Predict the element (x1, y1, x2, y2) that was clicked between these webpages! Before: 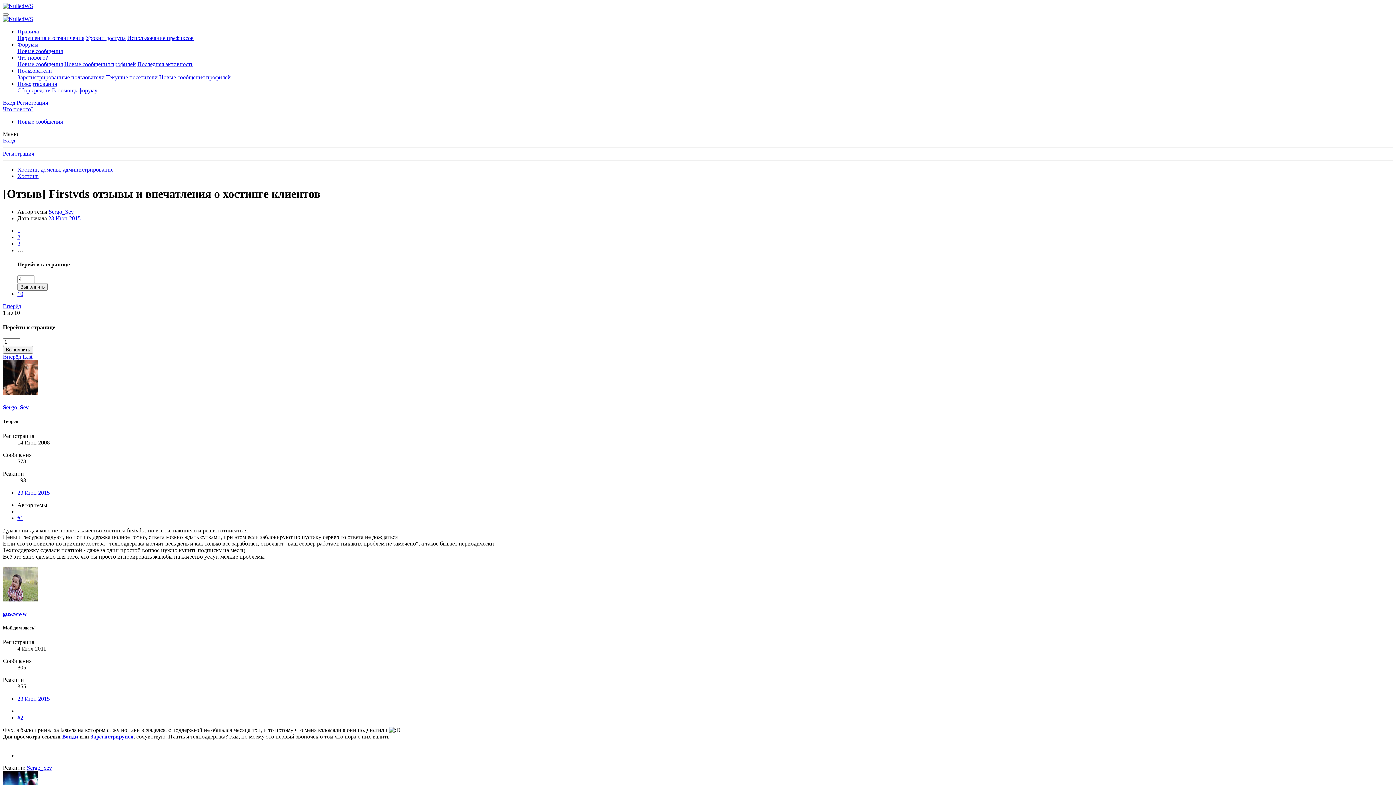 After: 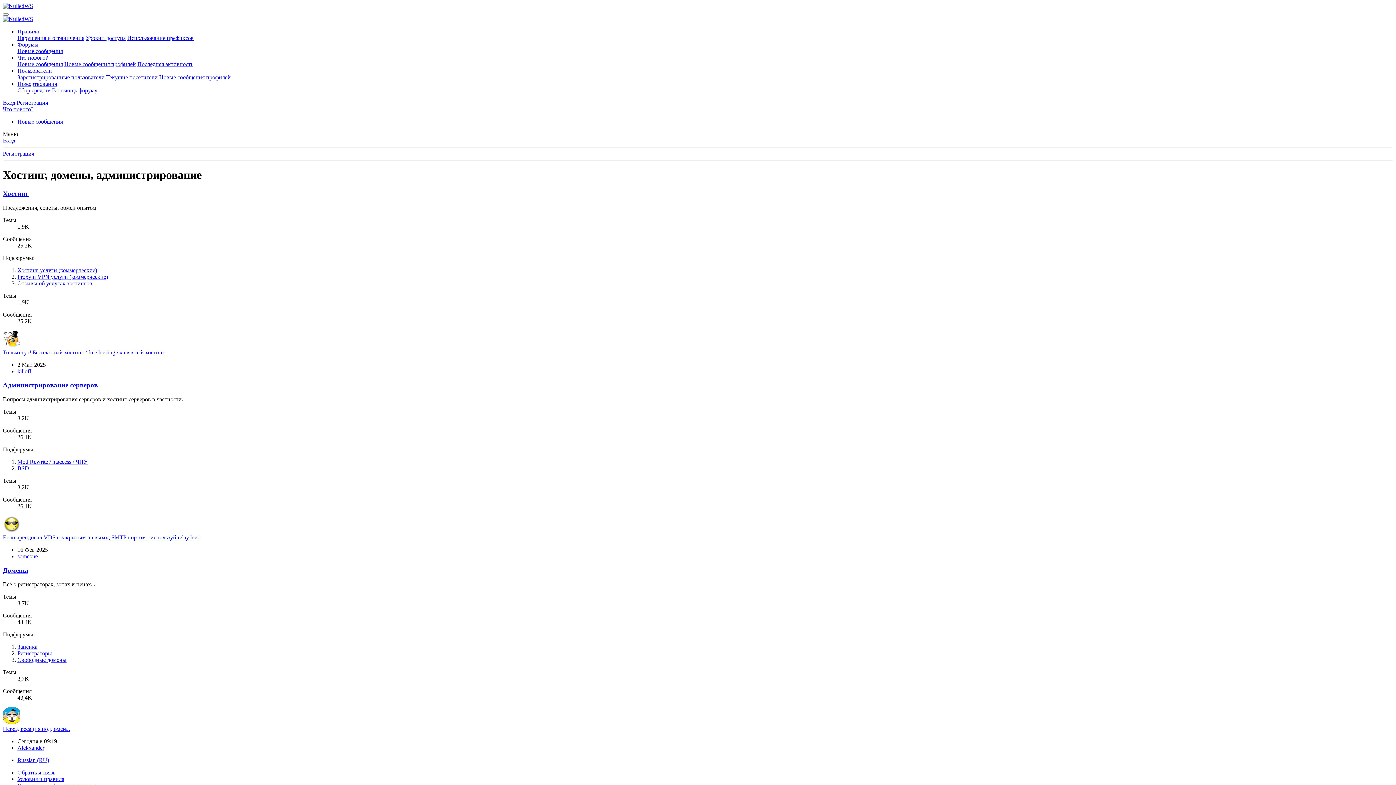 Action: bbox: (17, 166, 113, 172) label: Хостинг, домены, администрирование